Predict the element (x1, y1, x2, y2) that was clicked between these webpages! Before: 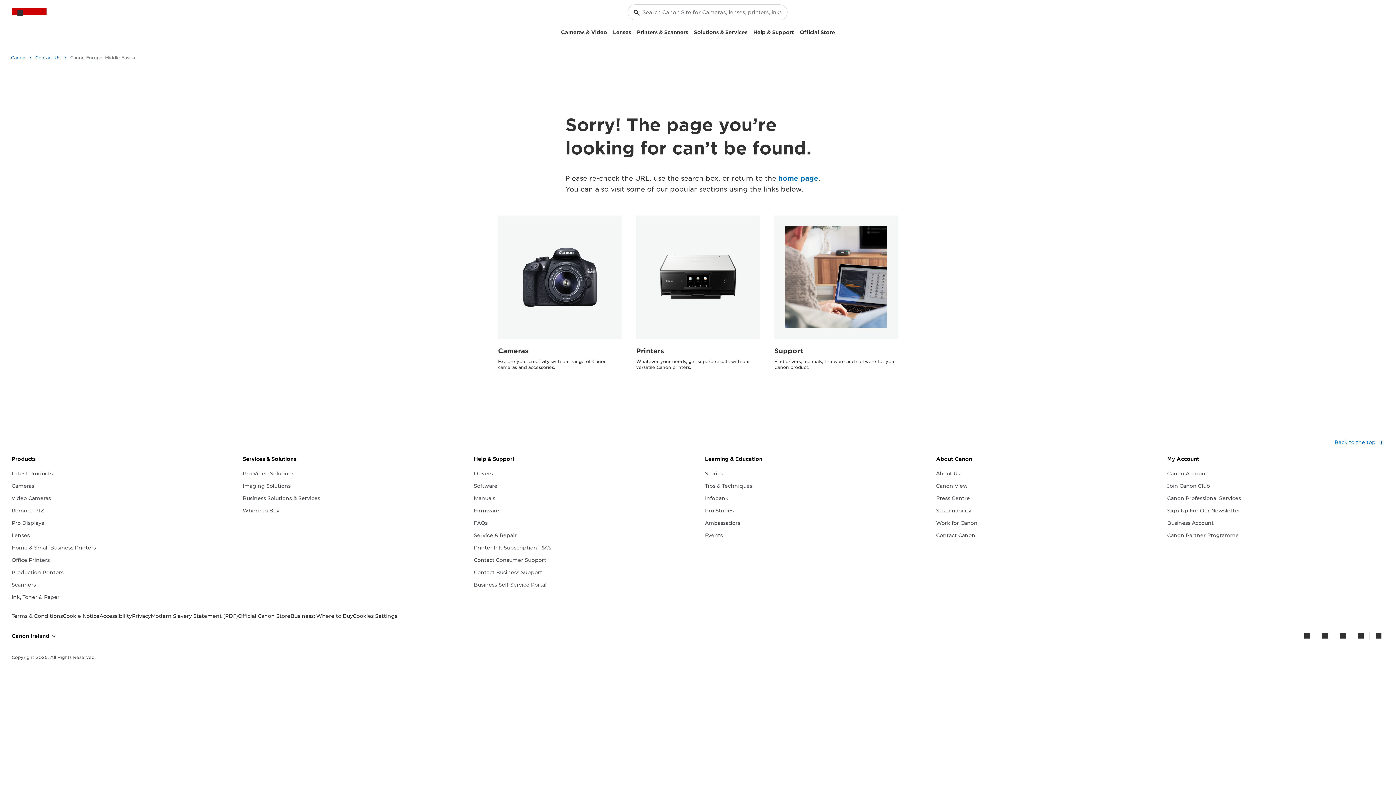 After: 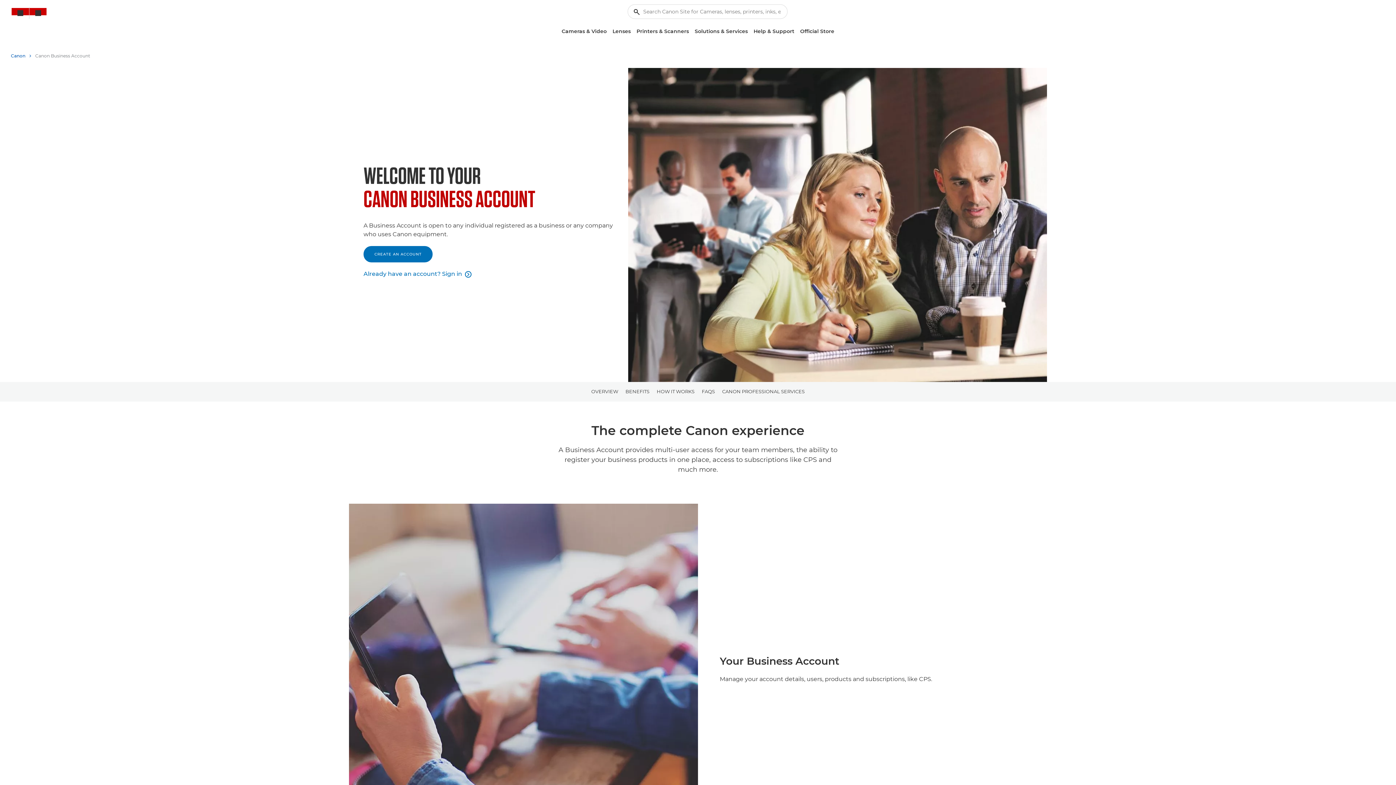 Action: bbox: (1167, 519, 1214, 527) label: Business Account